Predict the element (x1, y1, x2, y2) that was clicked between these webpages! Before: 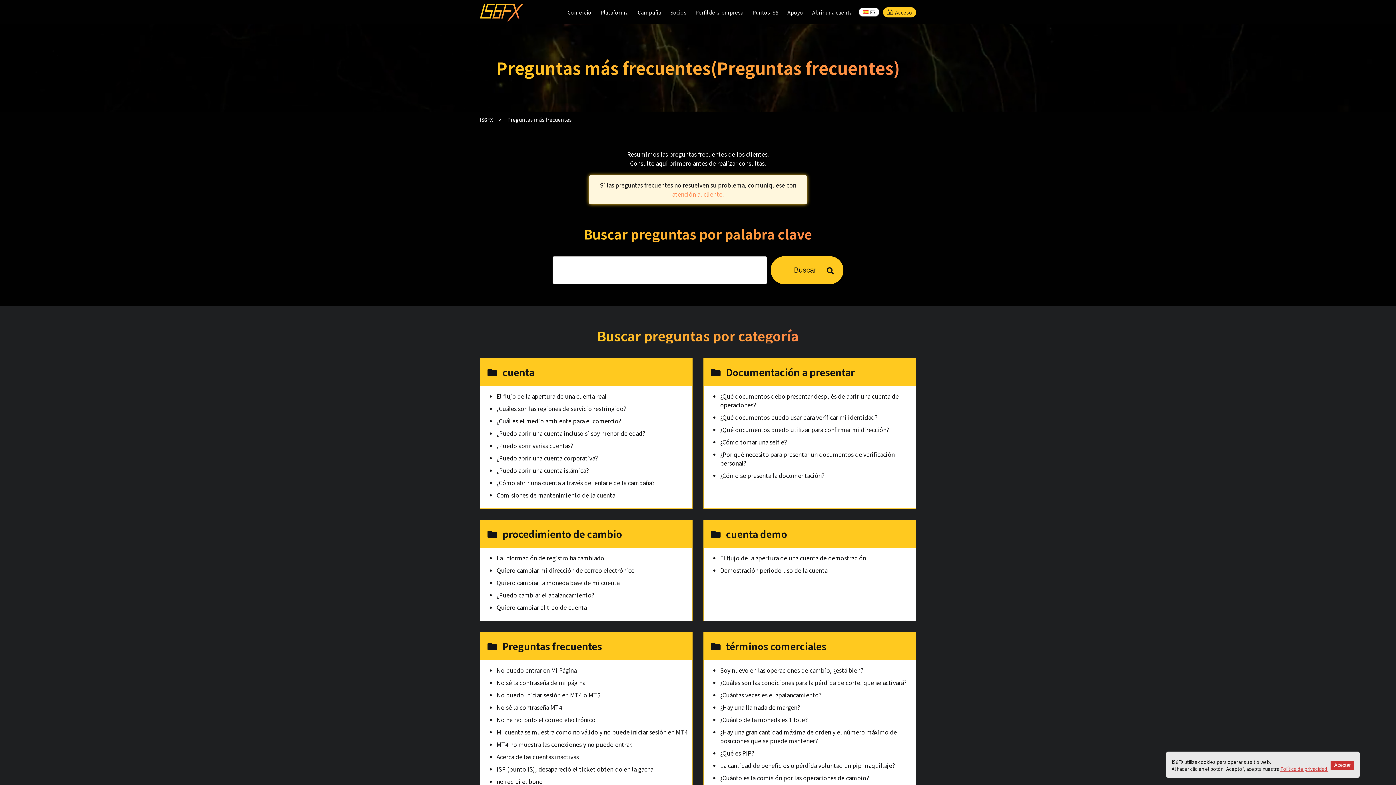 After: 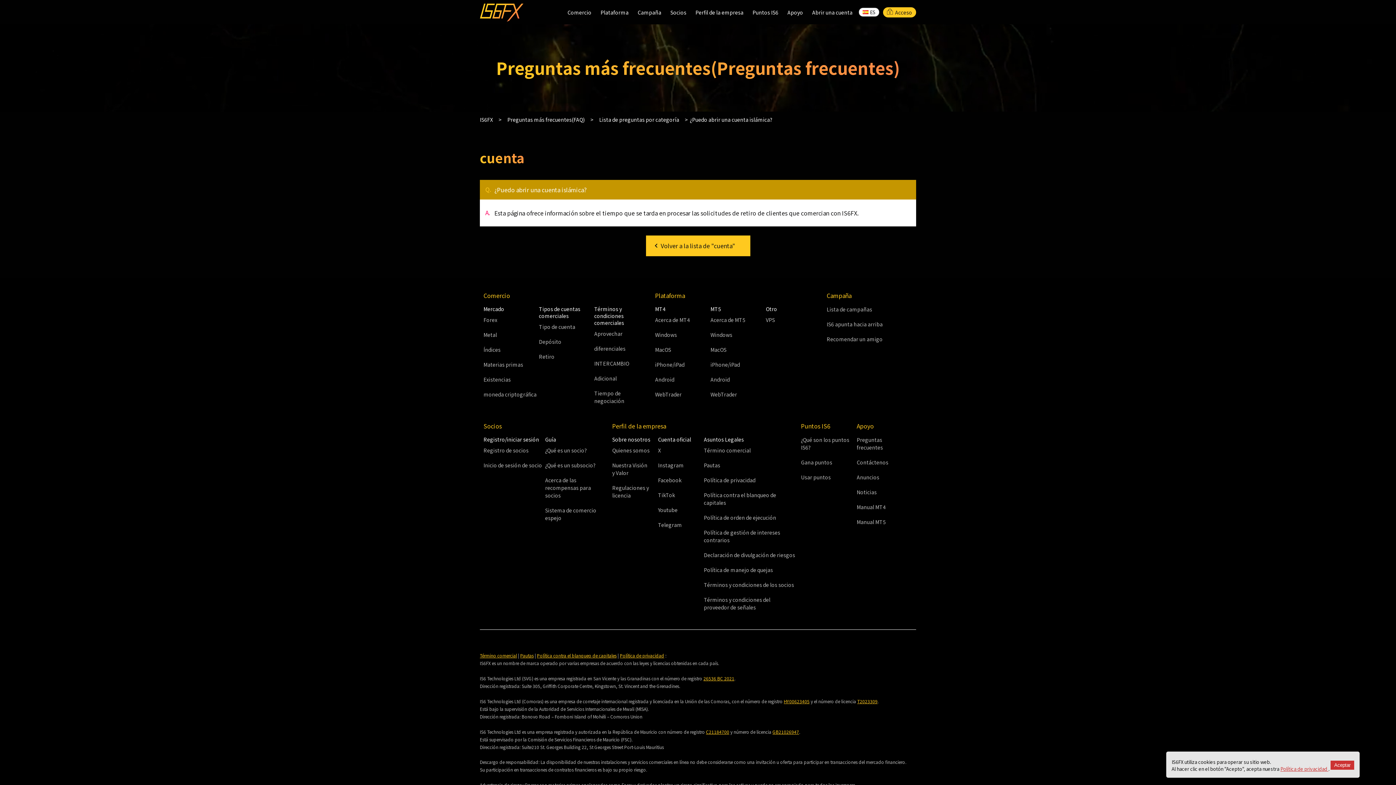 Action: label: ¿Puedo abrir una cuenta islámica? bbox: (496, 466, 588, 474)